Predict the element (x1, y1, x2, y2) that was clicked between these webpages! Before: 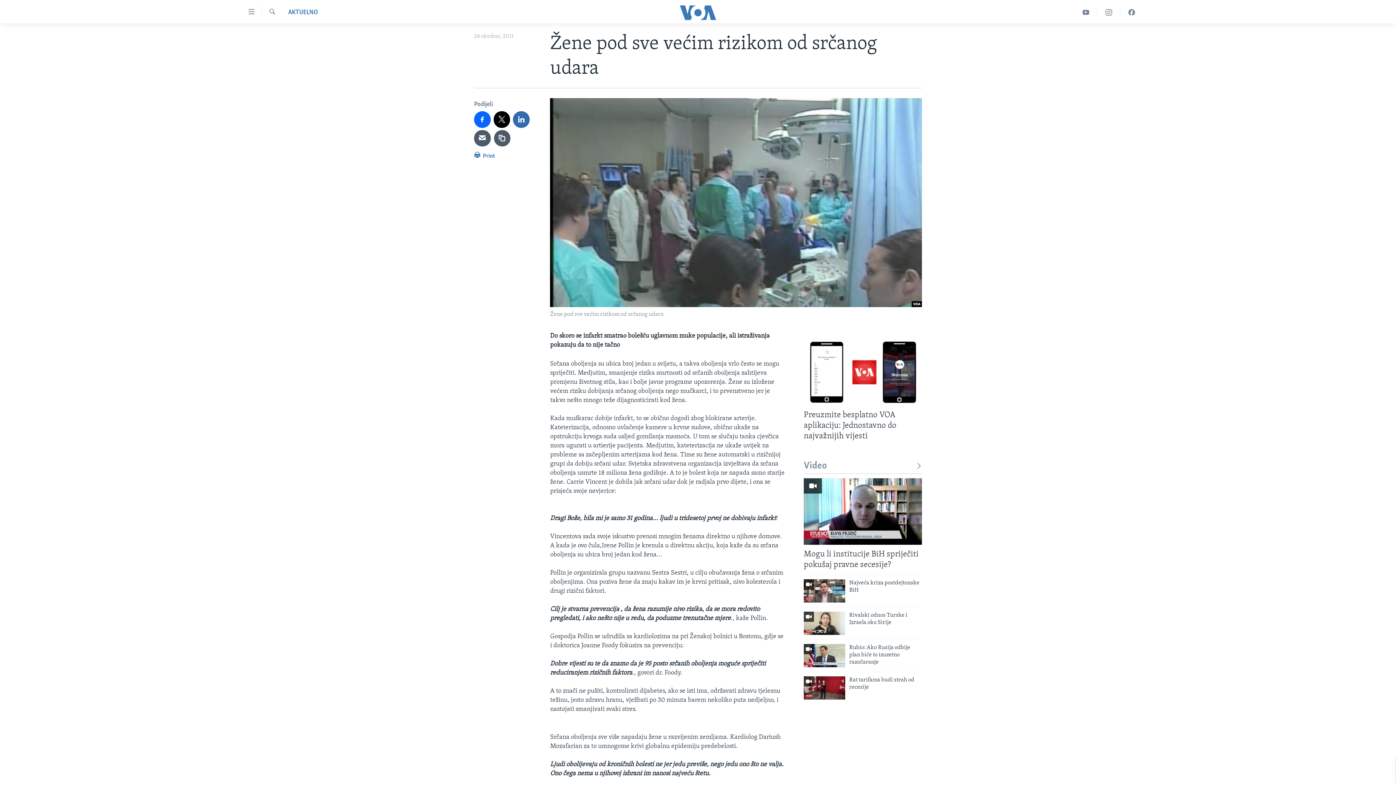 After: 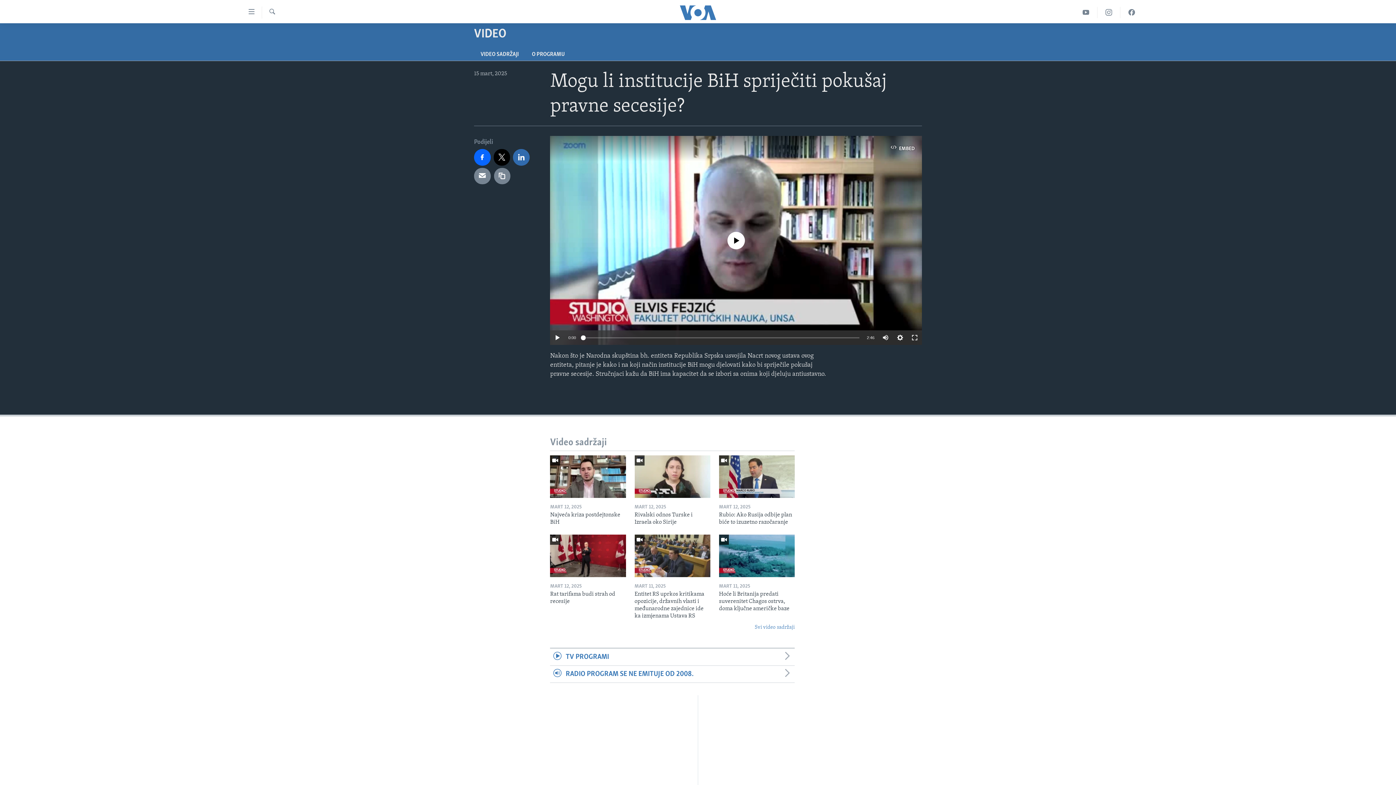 Action: label: Mogu li institucije BiH spriječiti pokušaj pravne secesije? bbox: (804, 549, 922, 574)